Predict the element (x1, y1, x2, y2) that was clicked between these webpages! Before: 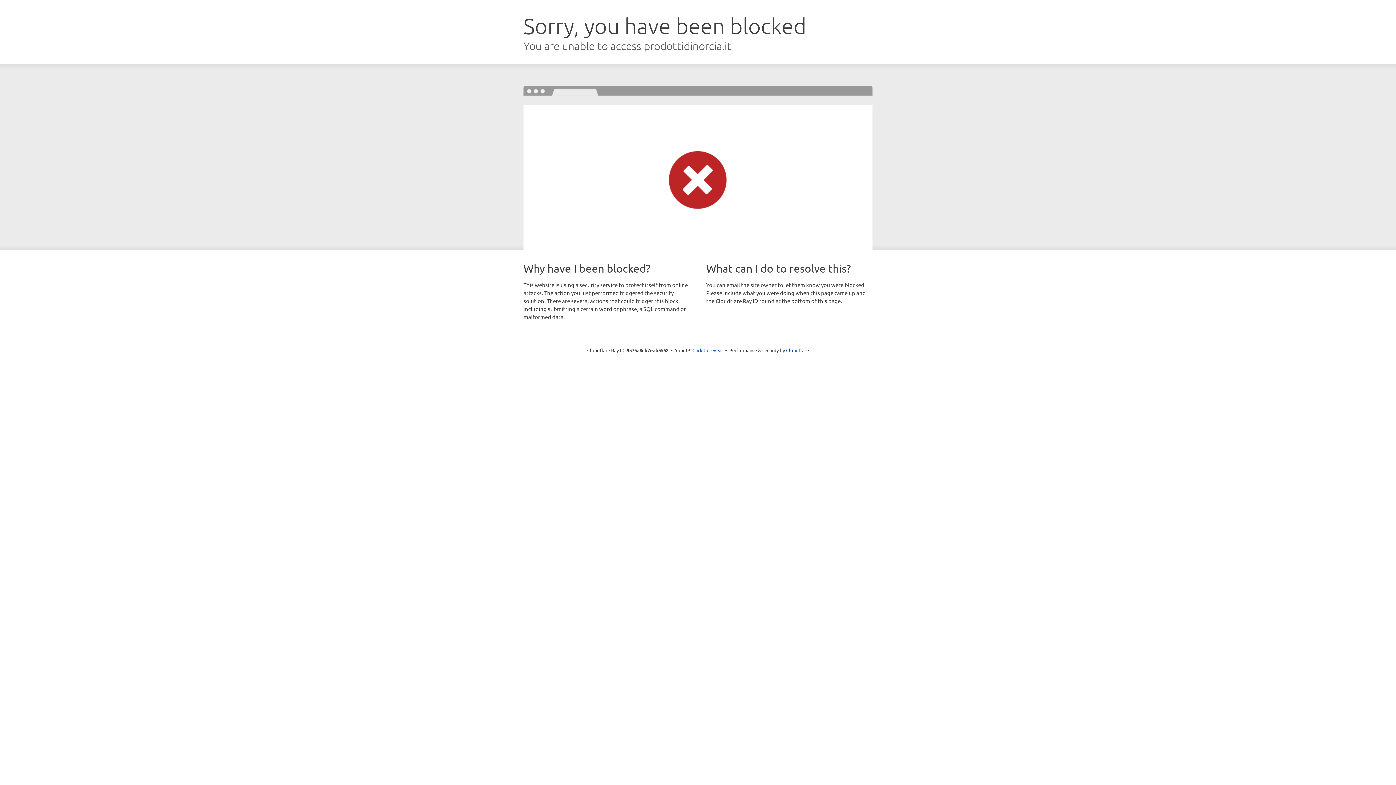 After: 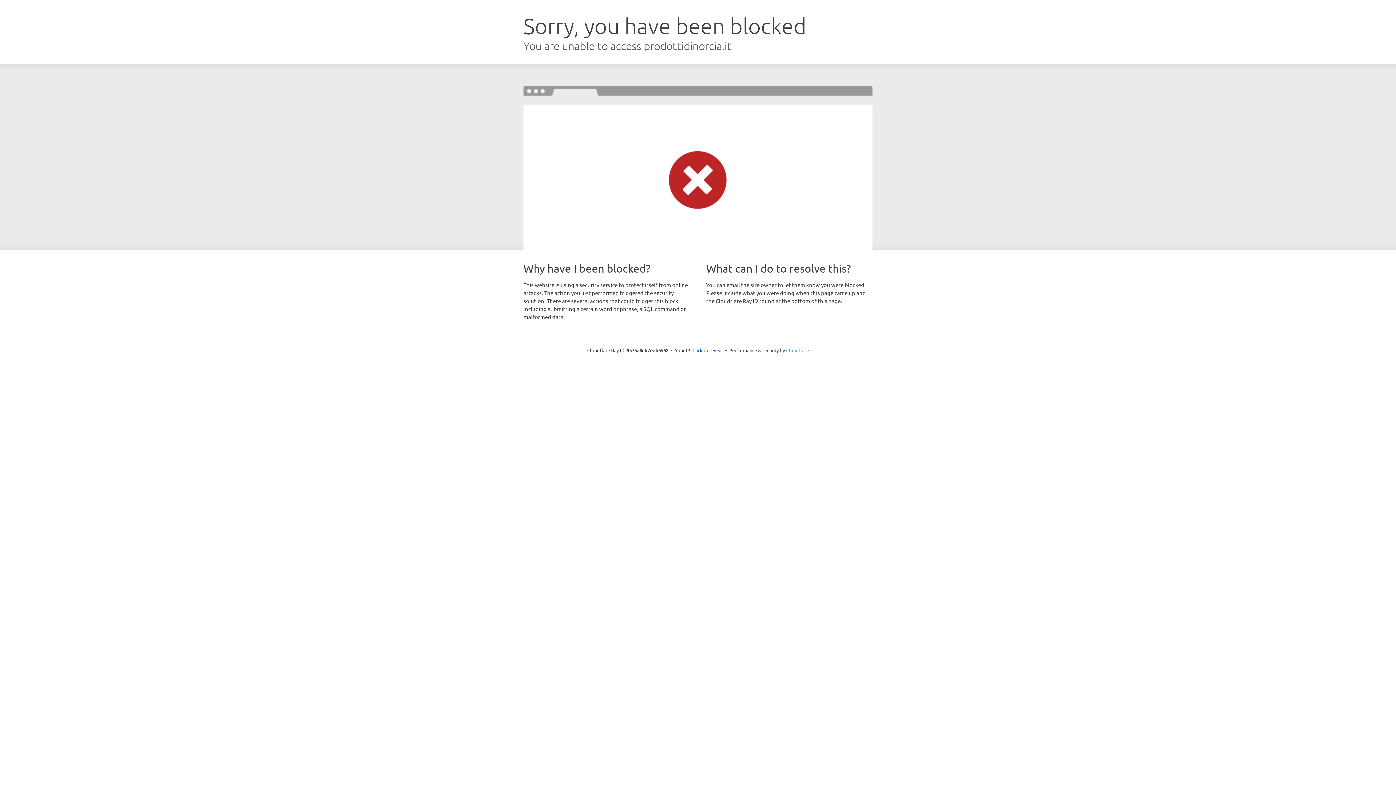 Action: label: Cloudflare bbox: (786, 347, 809, 353)